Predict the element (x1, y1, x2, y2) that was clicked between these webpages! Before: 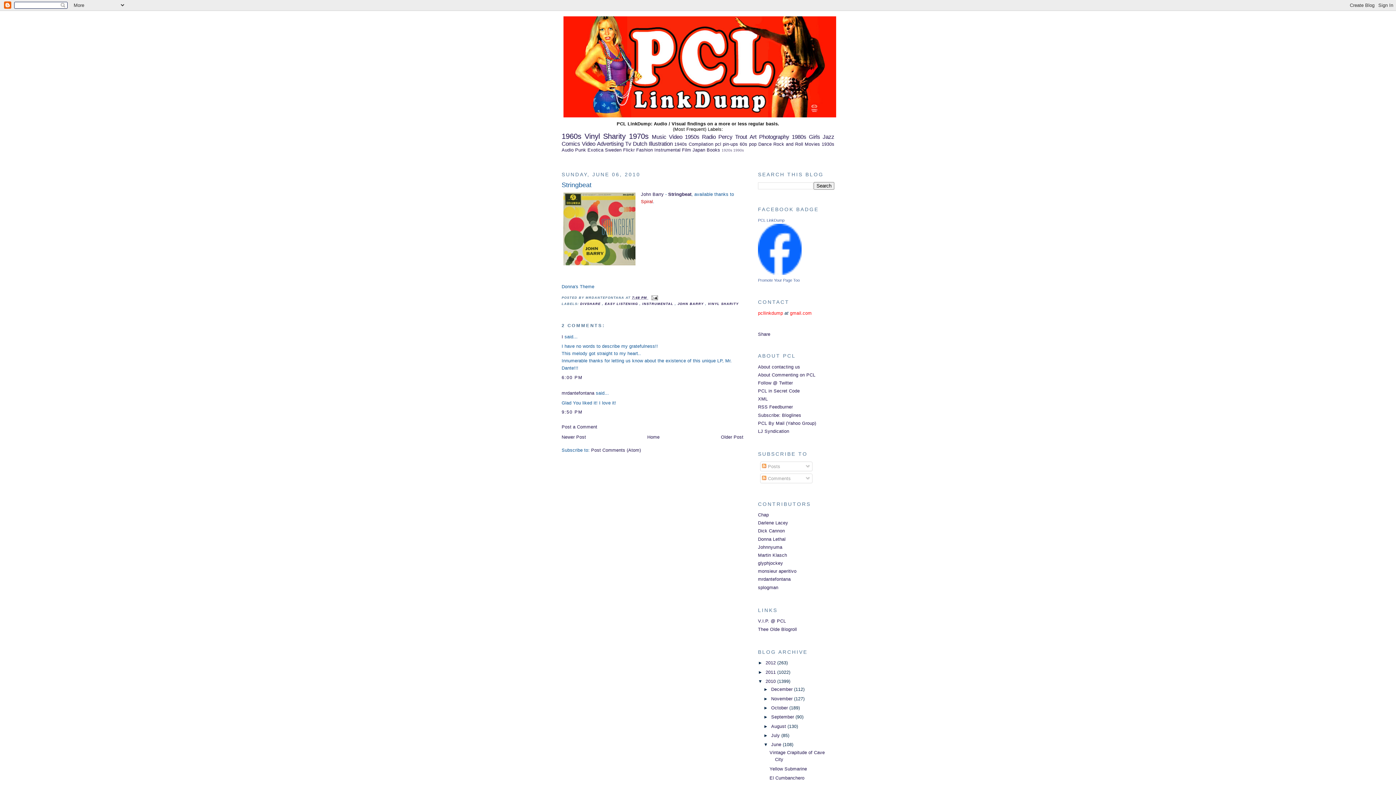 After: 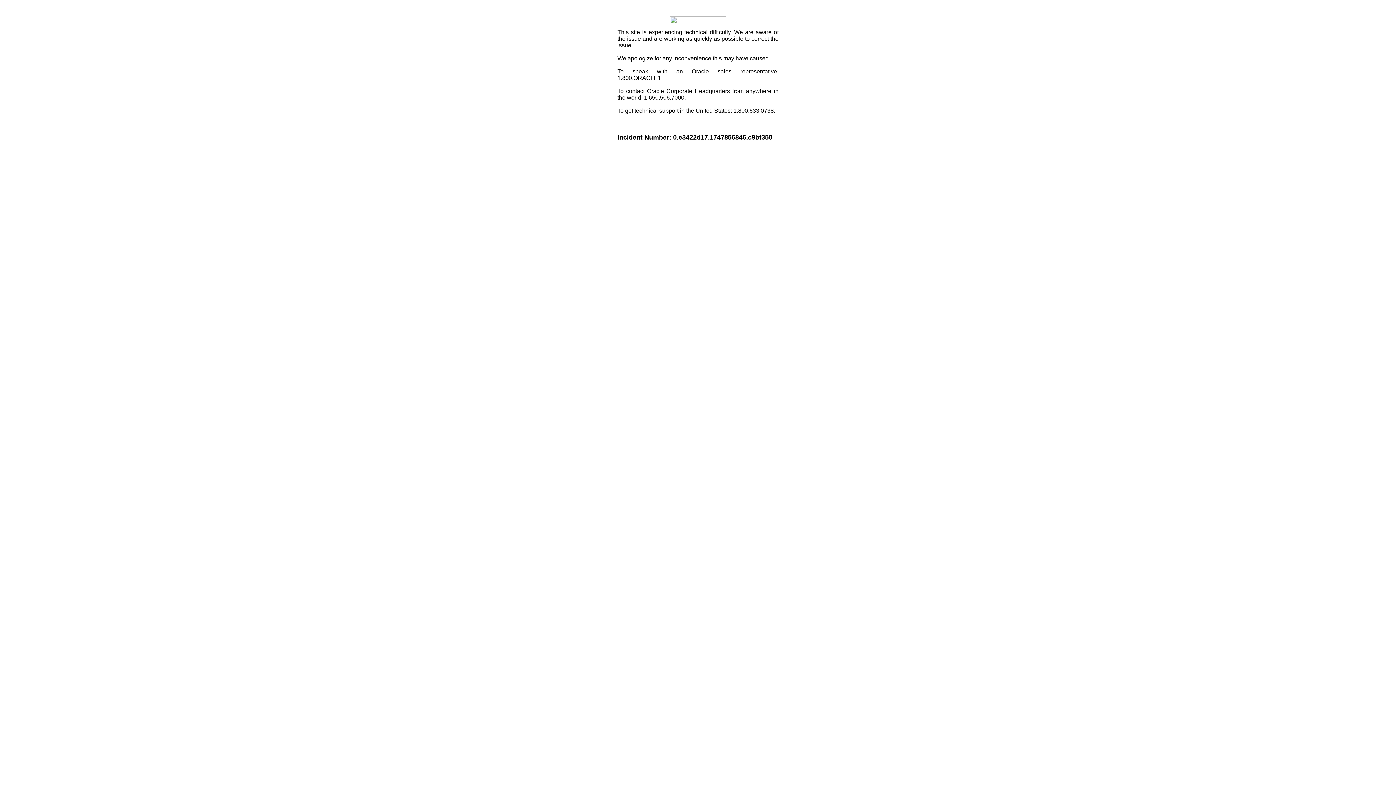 Action: bbox: (758, 331, 770, 337) label: Share